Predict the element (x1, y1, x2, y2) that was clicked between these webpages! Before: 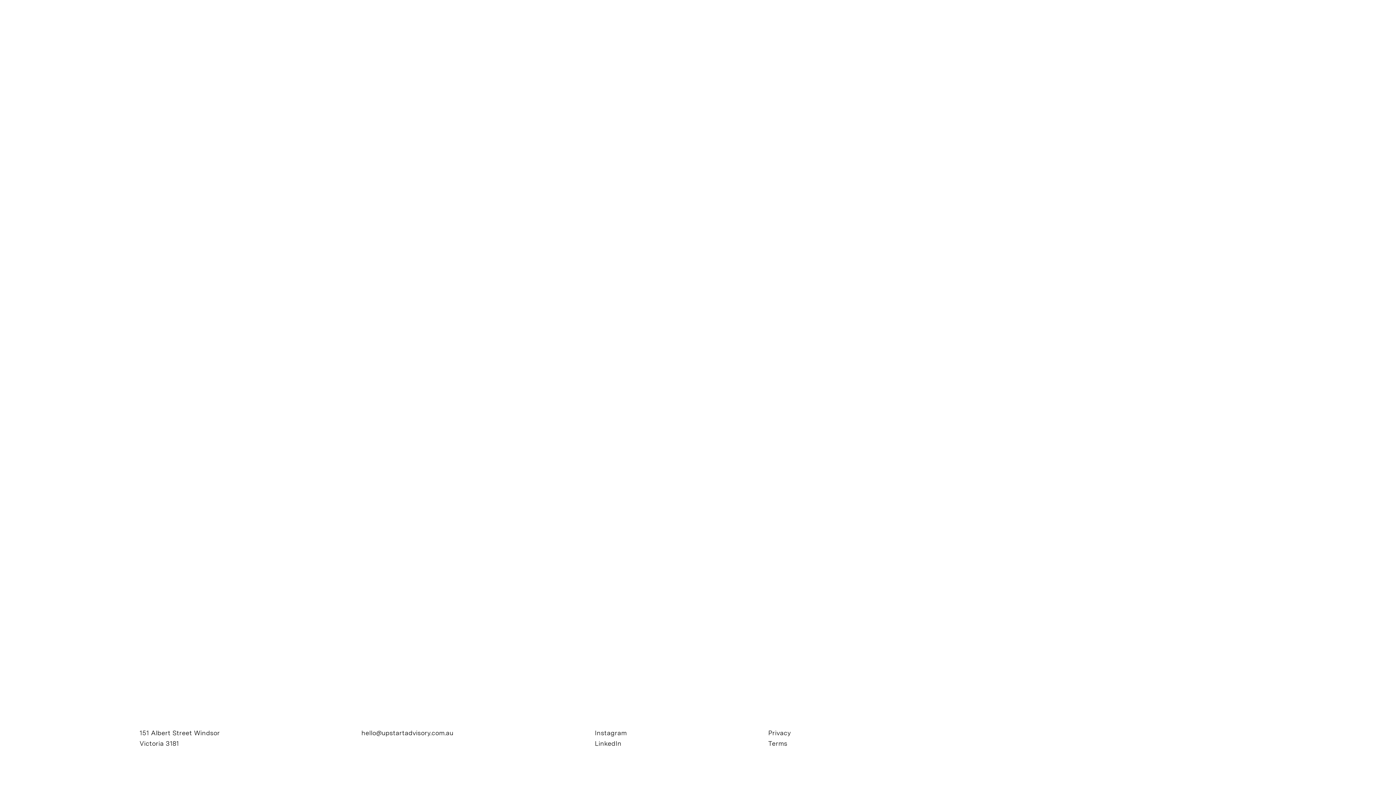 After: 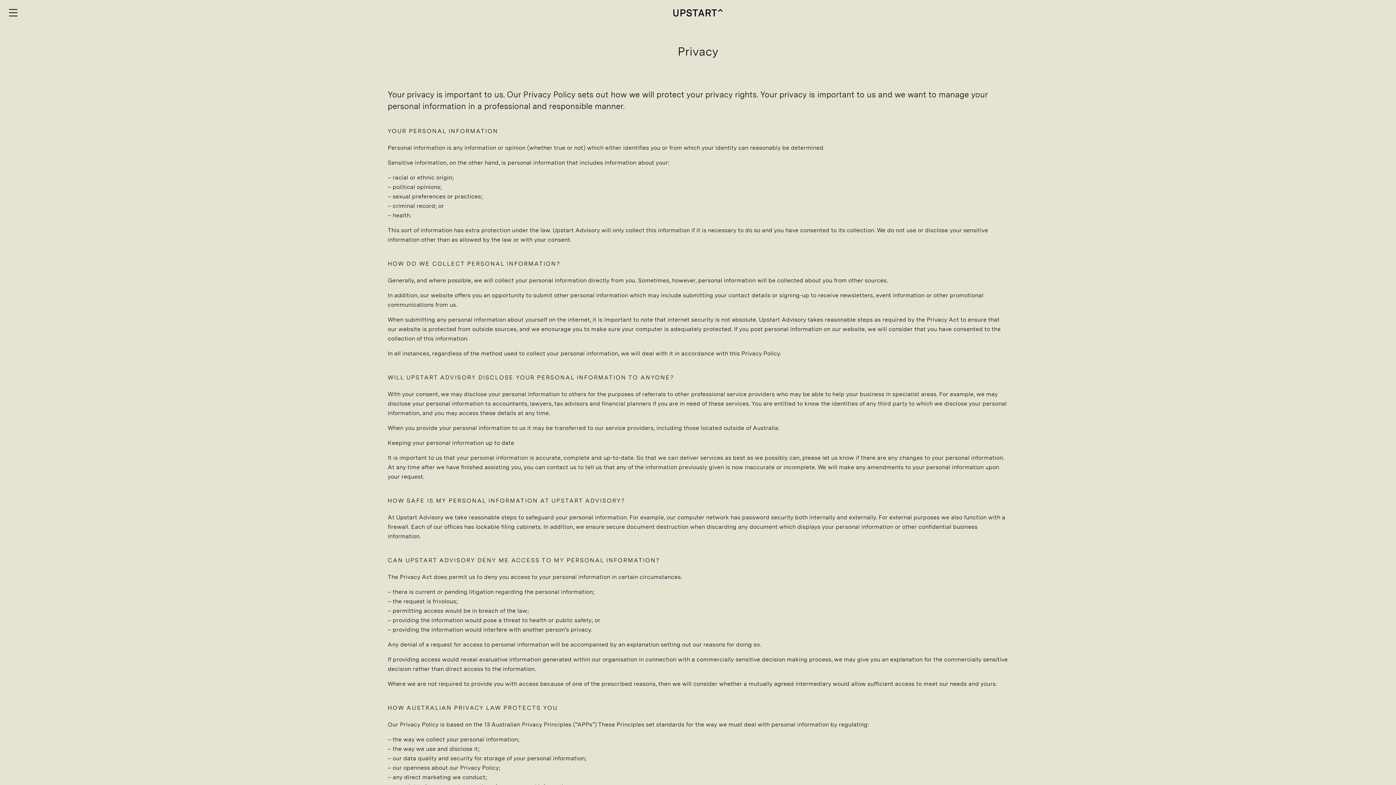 Action: bbox: (768, 728, 791, 738) label: Privacy